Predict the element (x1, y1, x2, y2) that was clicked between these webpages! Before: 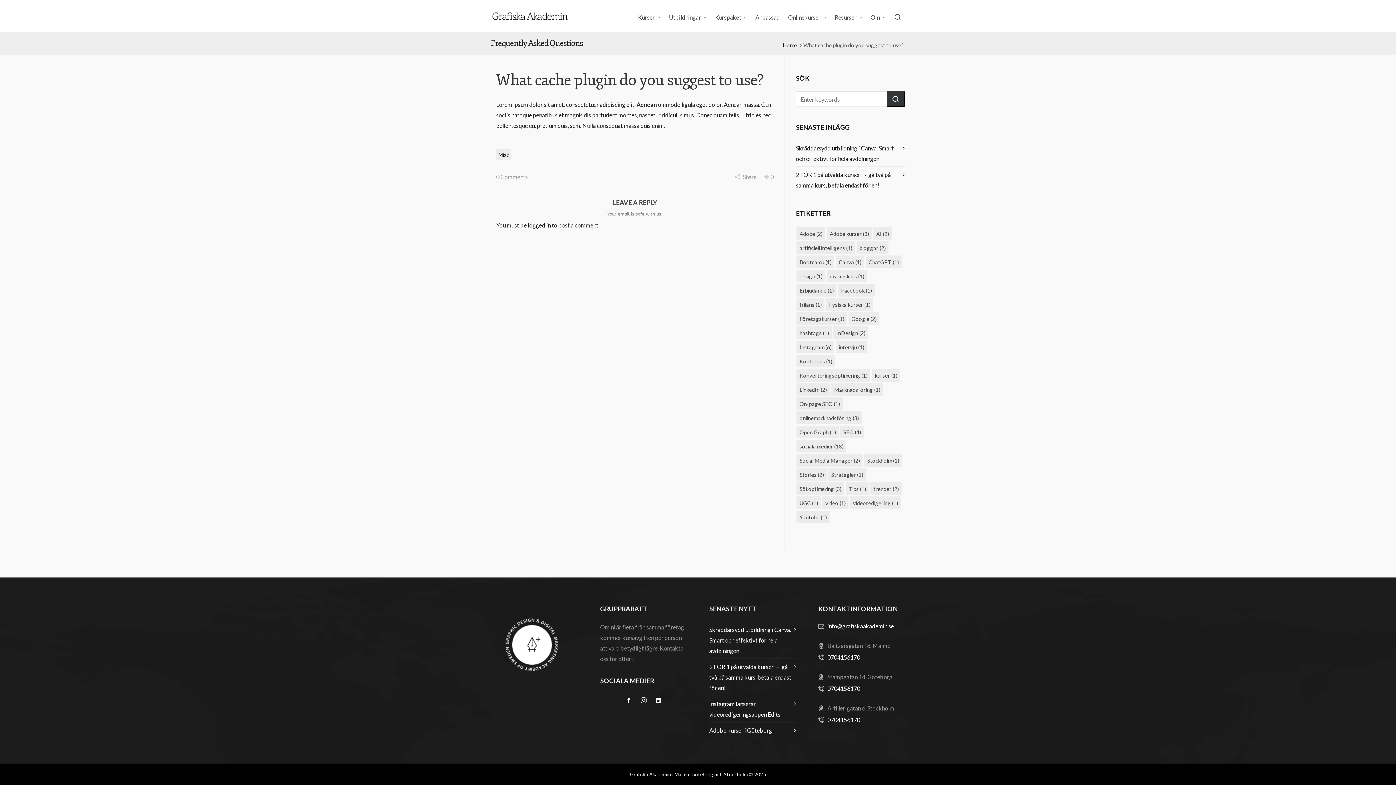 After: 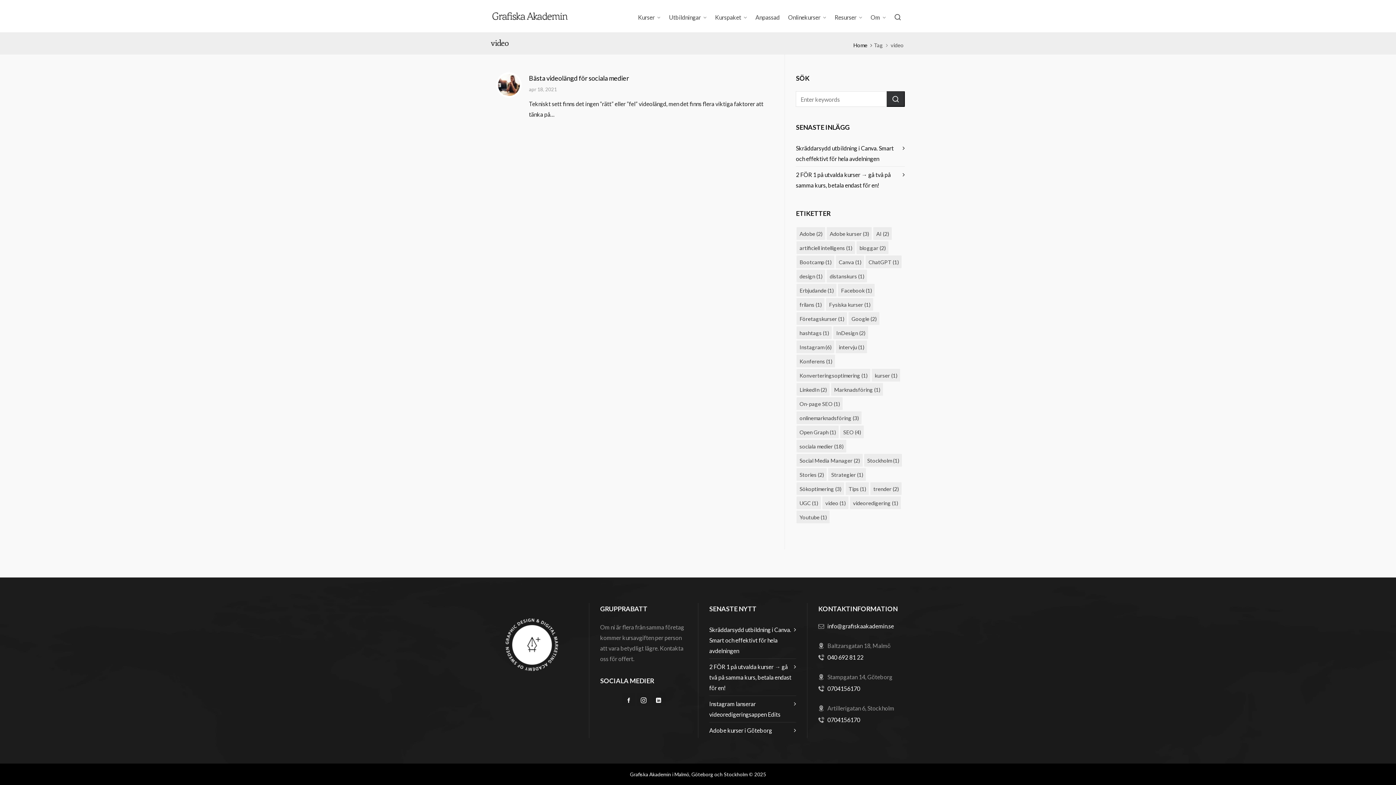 Action: label: video (1 objekt) bbox: (822, 496, 848, 509)